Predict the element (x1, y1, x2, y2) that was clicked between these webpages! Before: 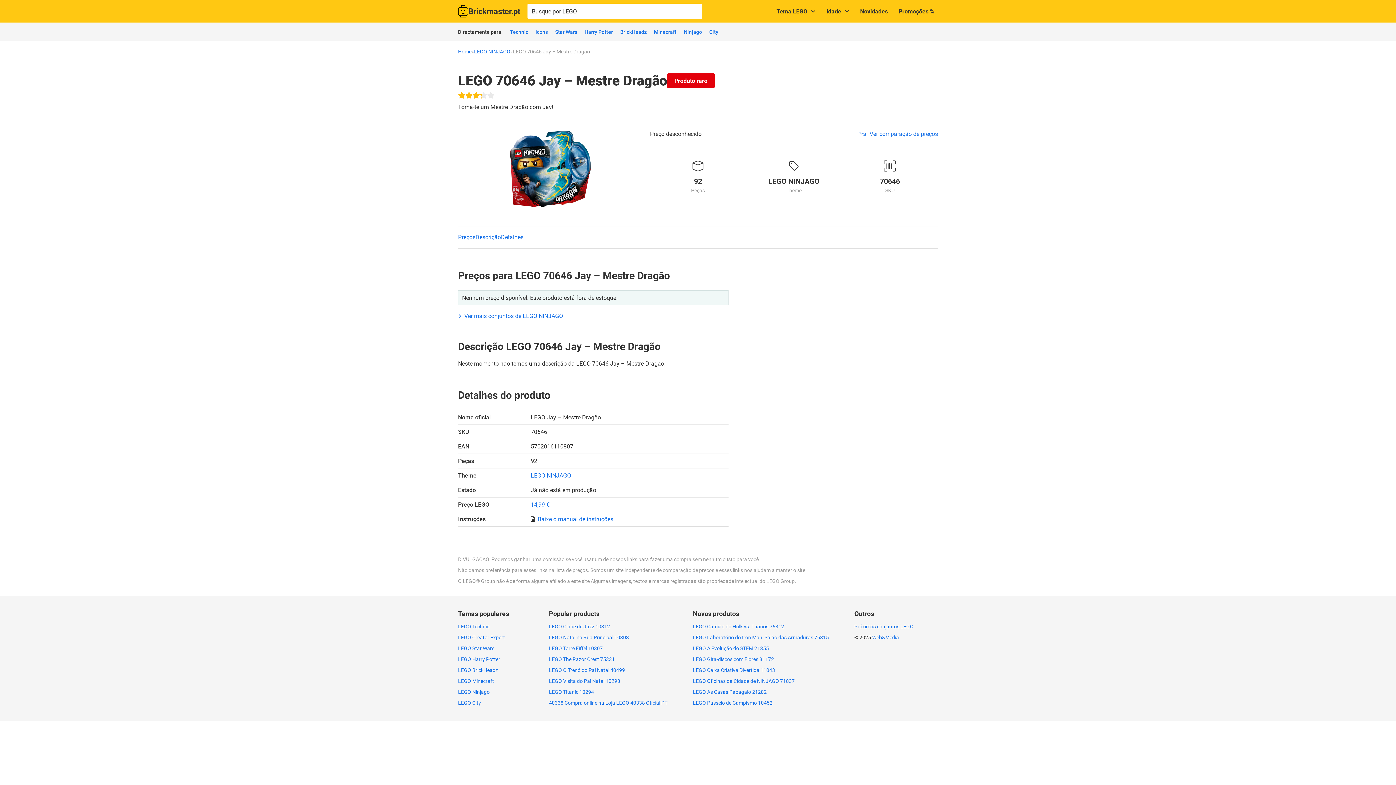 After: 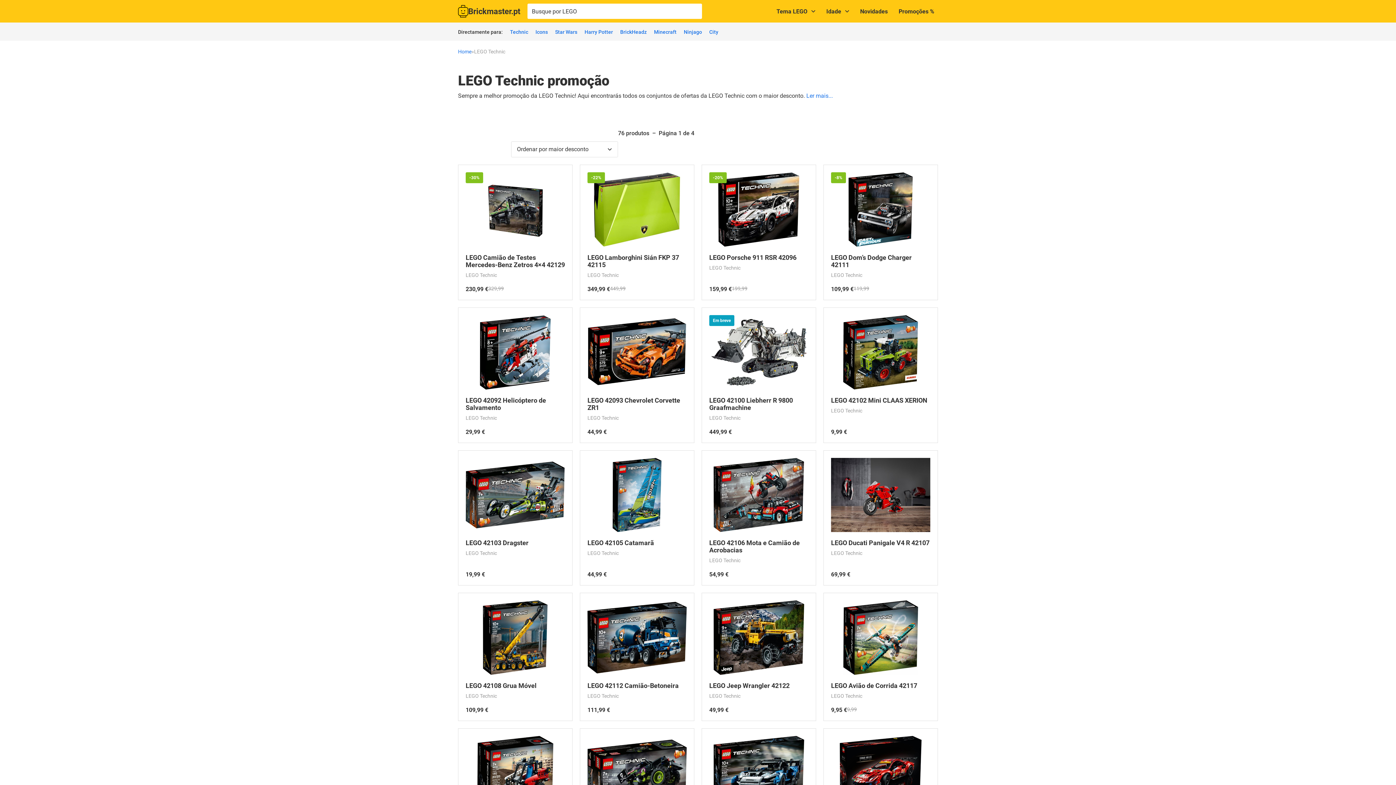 Action: label: Technic bbox: (510, 29, 528, 34)